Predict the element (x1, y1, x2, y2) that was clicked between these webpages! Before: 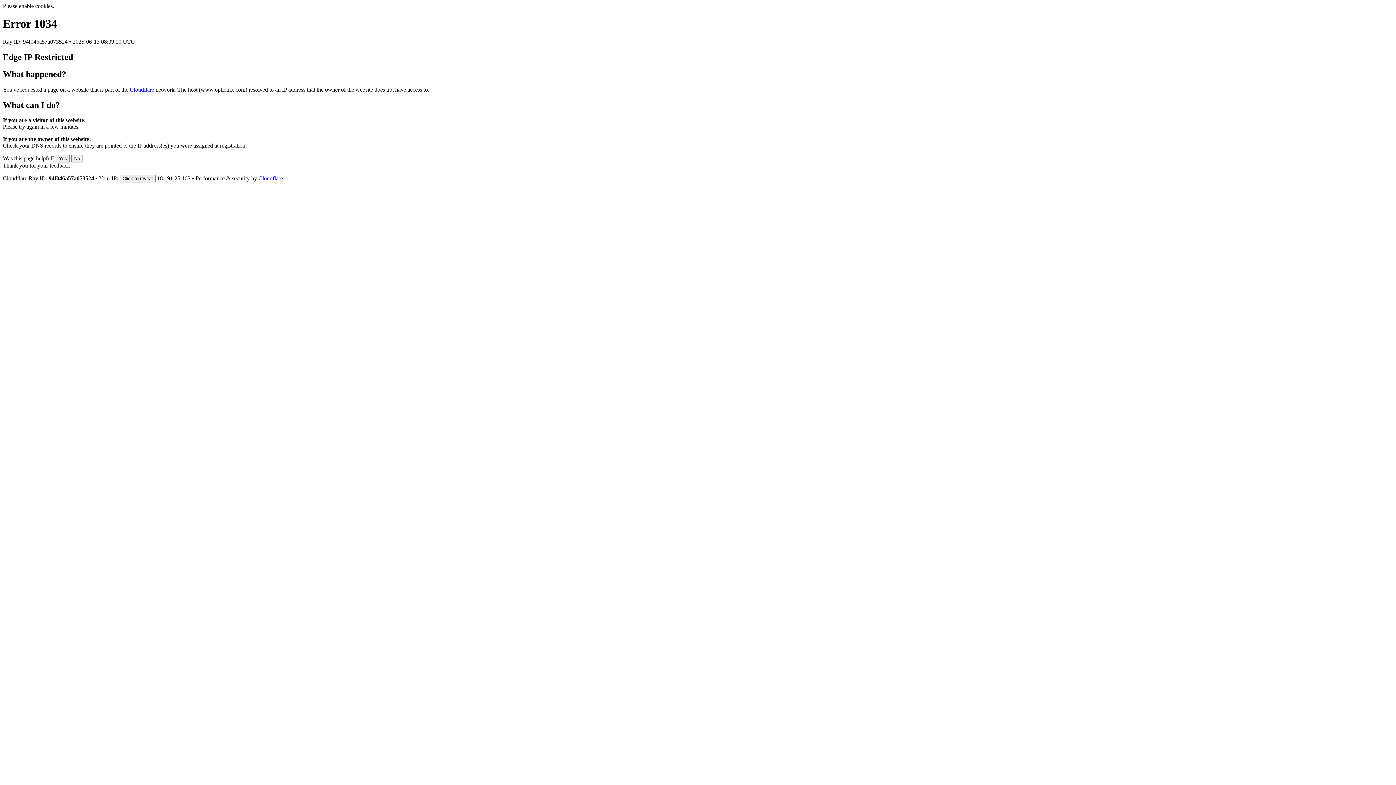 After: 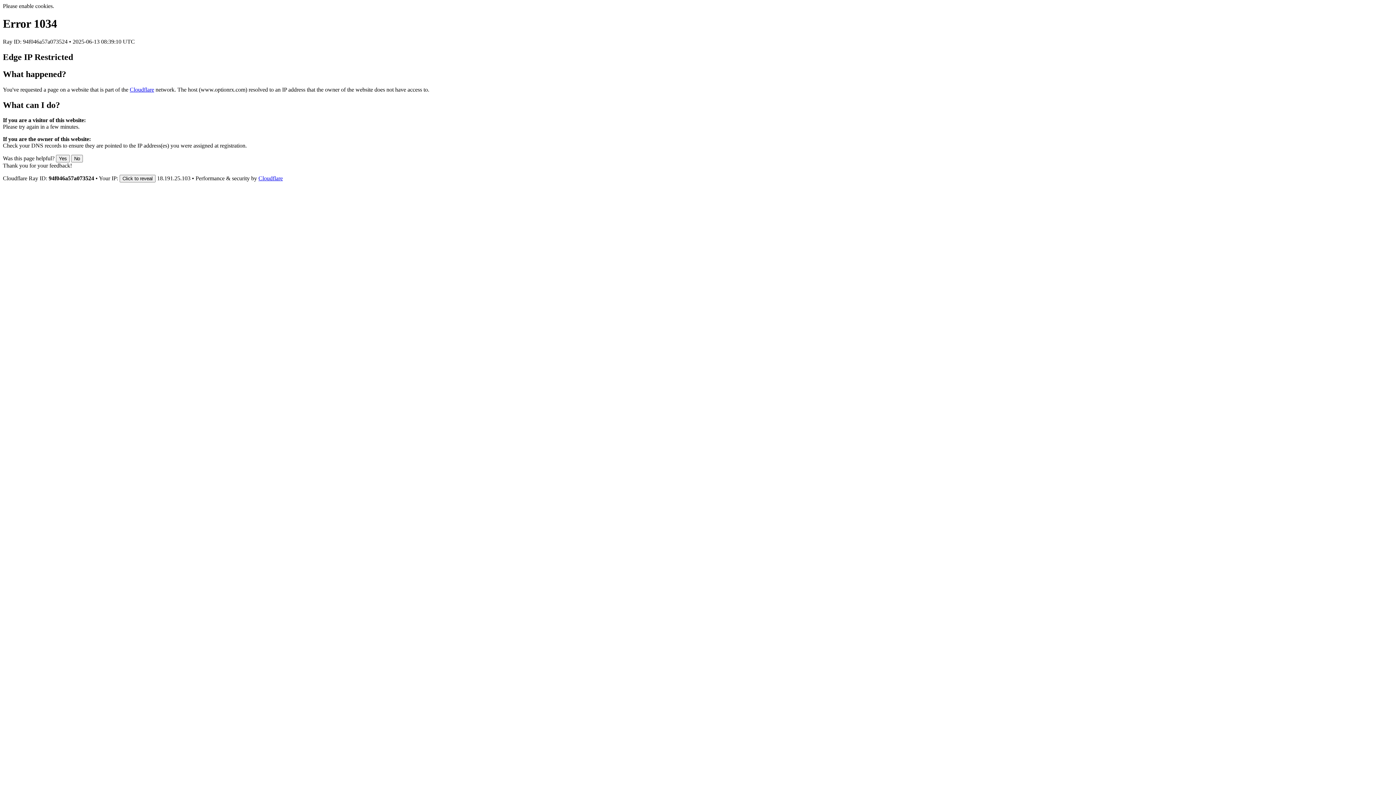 Action: bbox: (258, 175, 282, 181) label: Cloudflare